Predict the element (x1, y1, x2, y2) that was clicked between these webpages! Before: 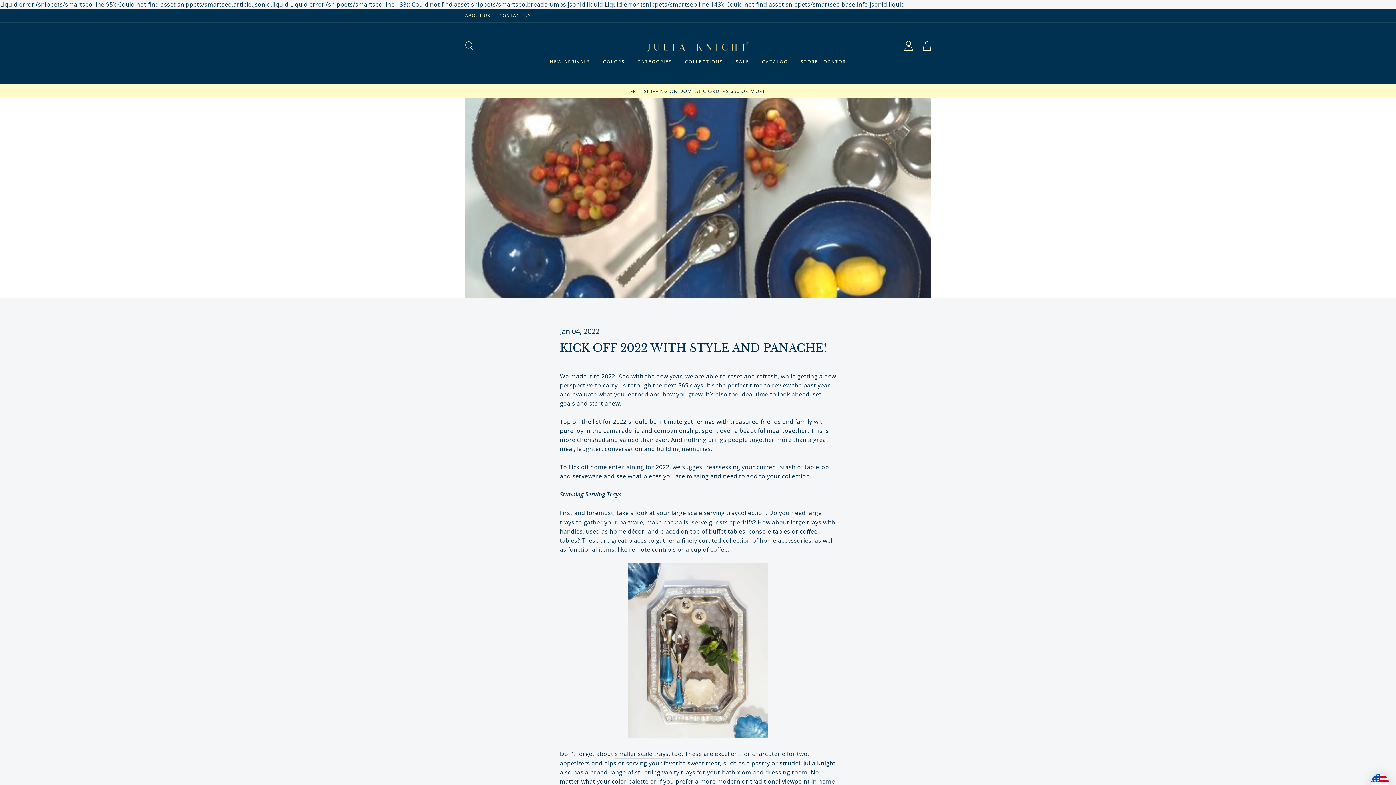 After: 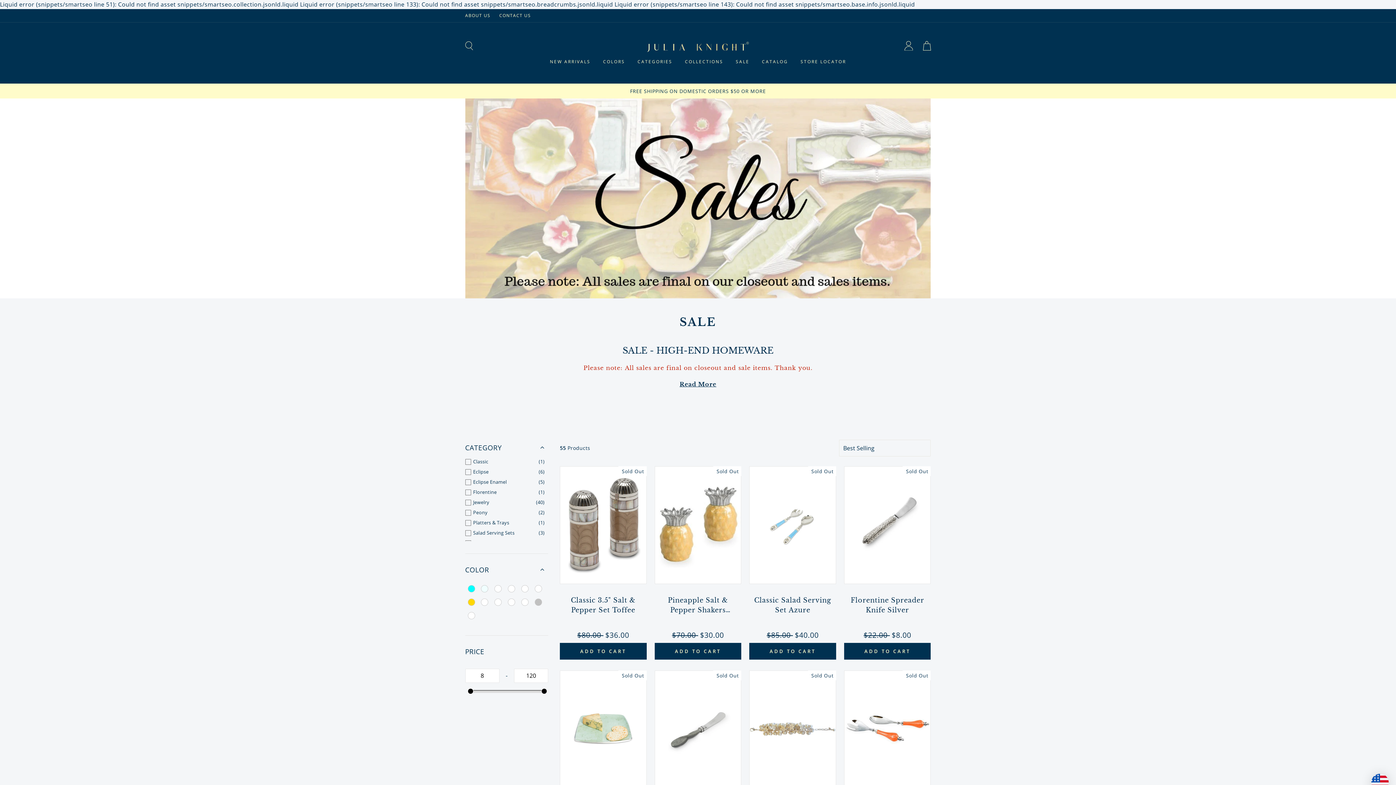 Action: label: SALE bbox: (730, 55, 755, 67)